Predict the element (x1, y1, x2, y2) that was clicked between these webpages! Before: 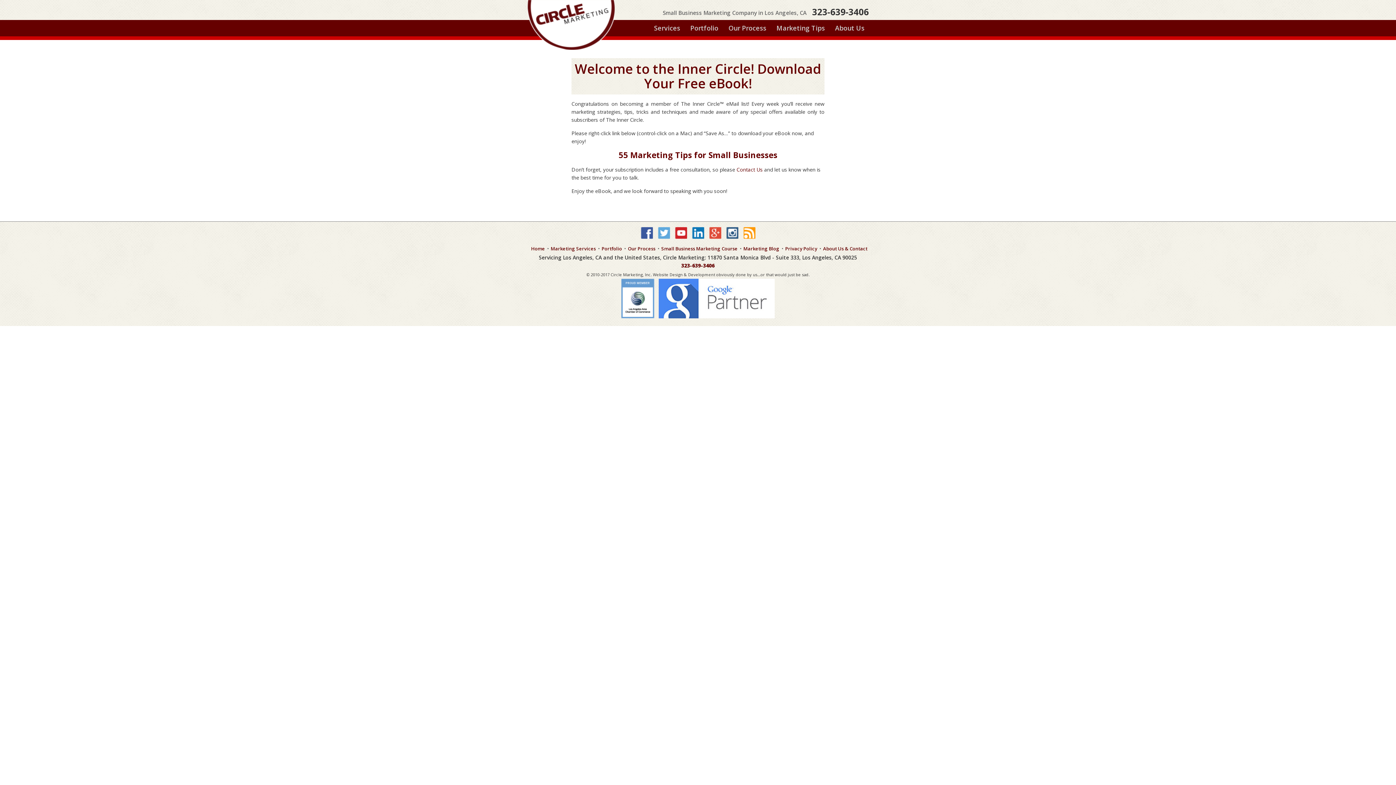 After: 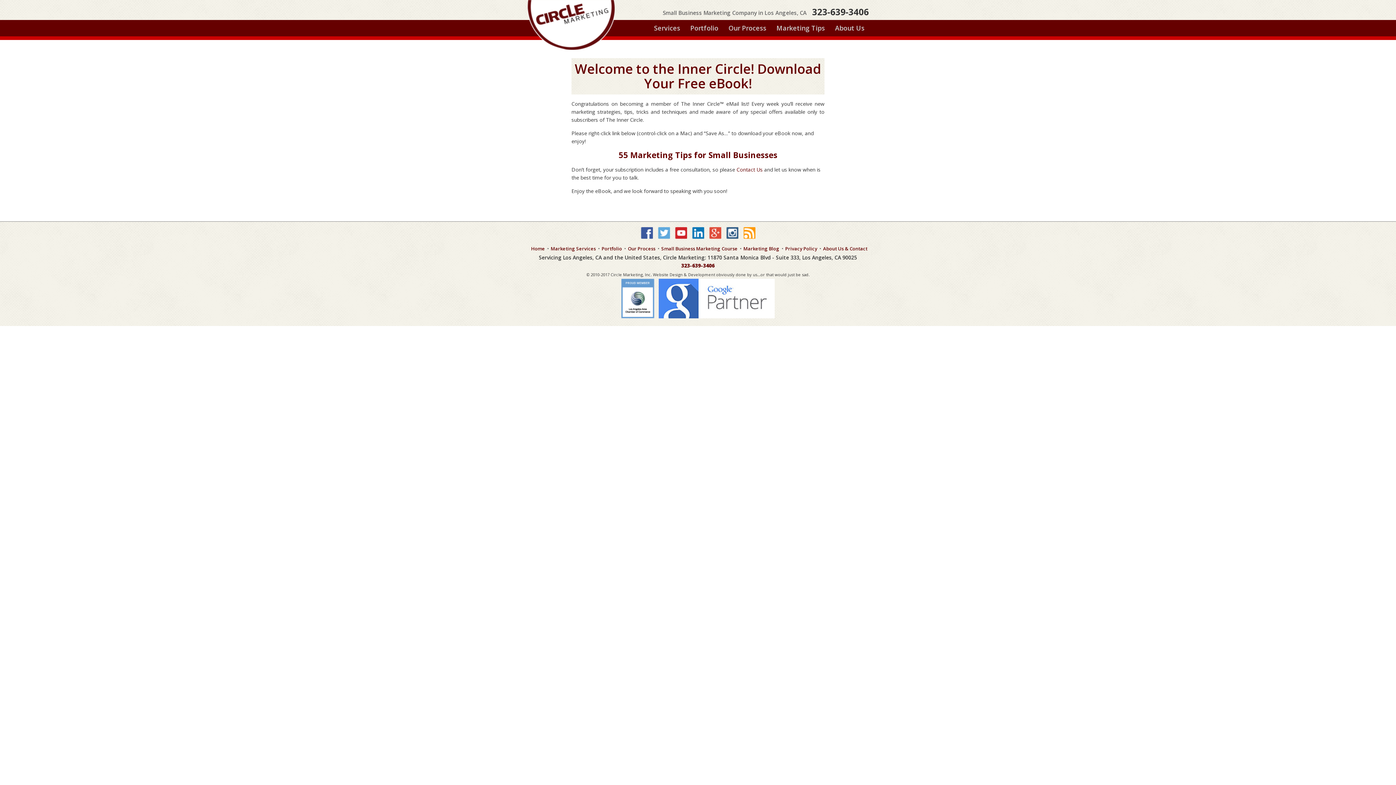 Action: bbox: (692, 233, 704, 240)